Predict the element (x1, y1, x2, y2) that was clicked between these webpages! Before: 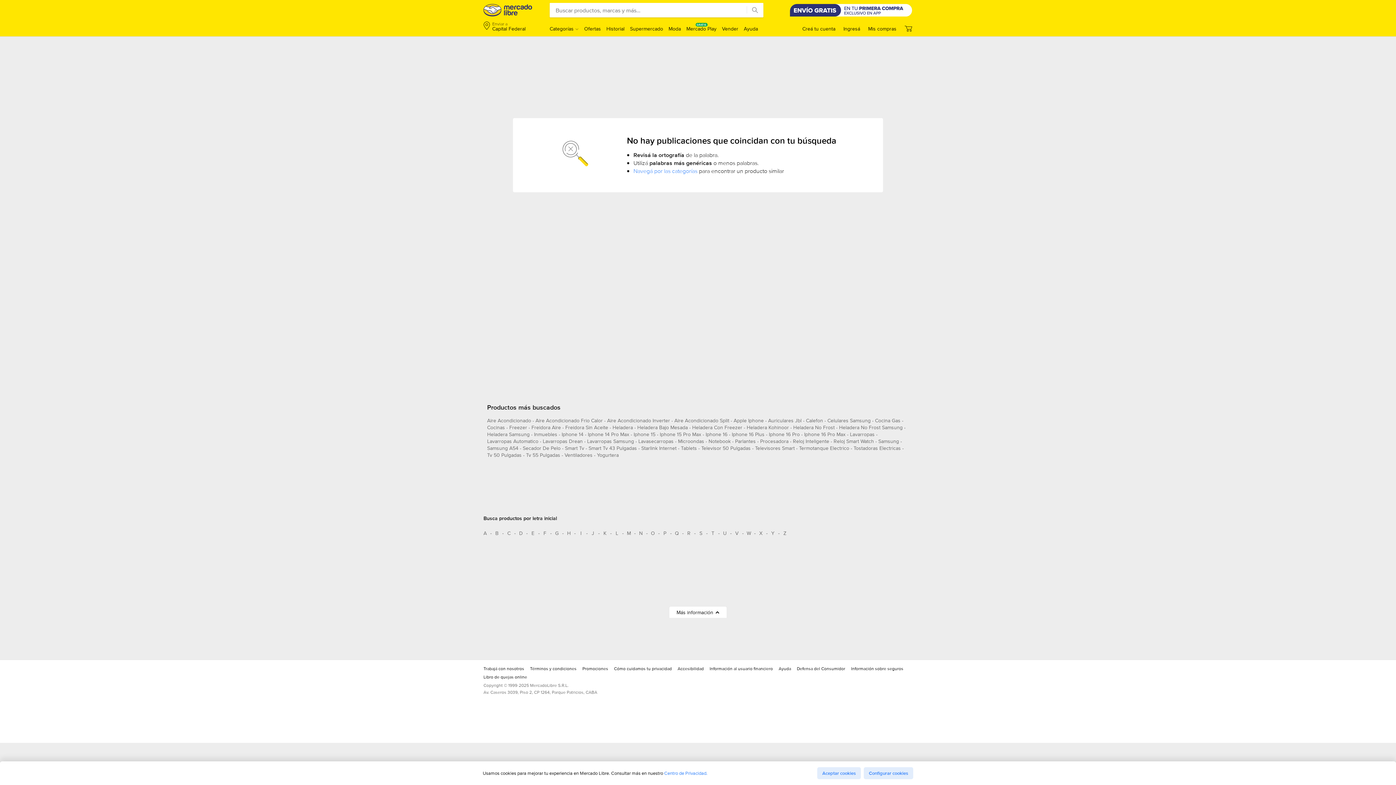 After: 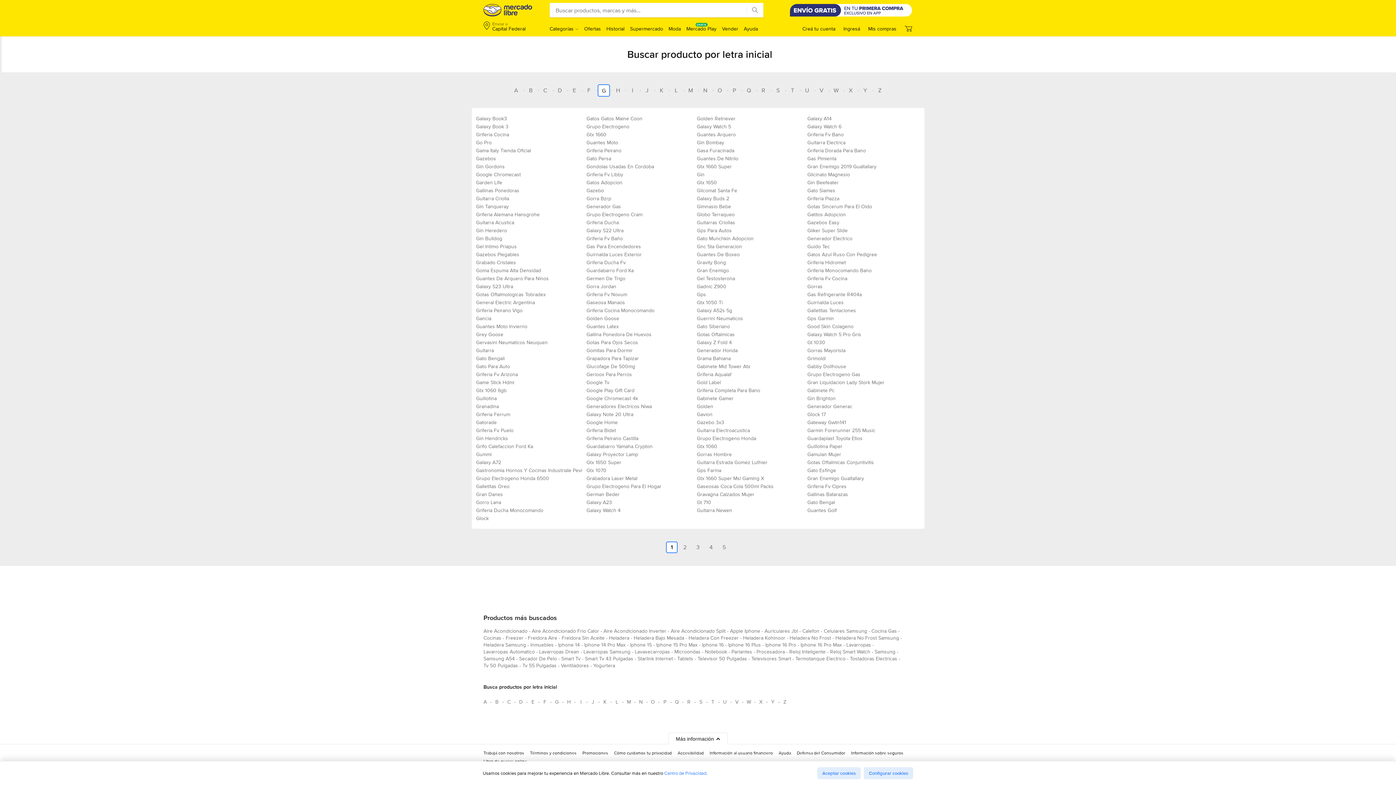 Action: label: Busca productos por letra inicial G bbox: (551, 527, 562, 539)